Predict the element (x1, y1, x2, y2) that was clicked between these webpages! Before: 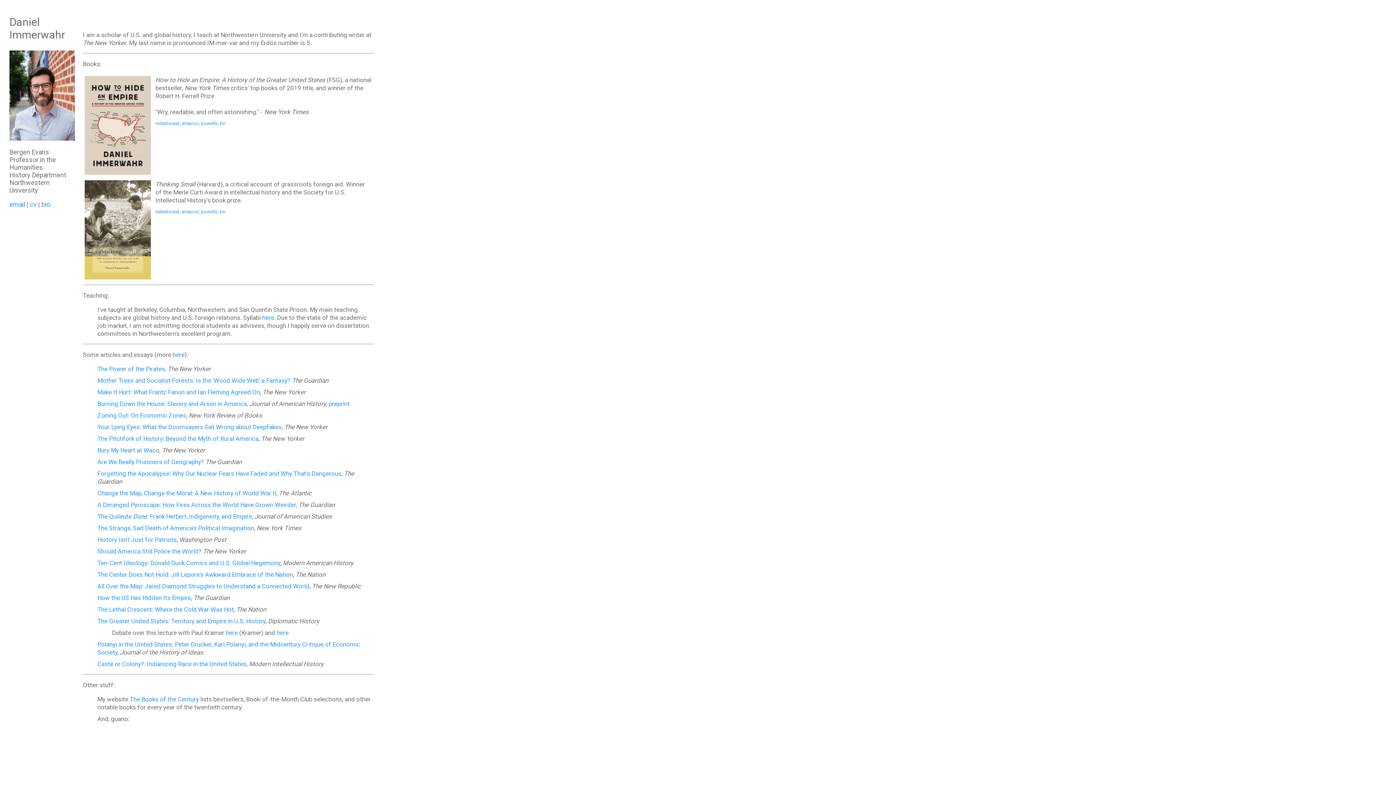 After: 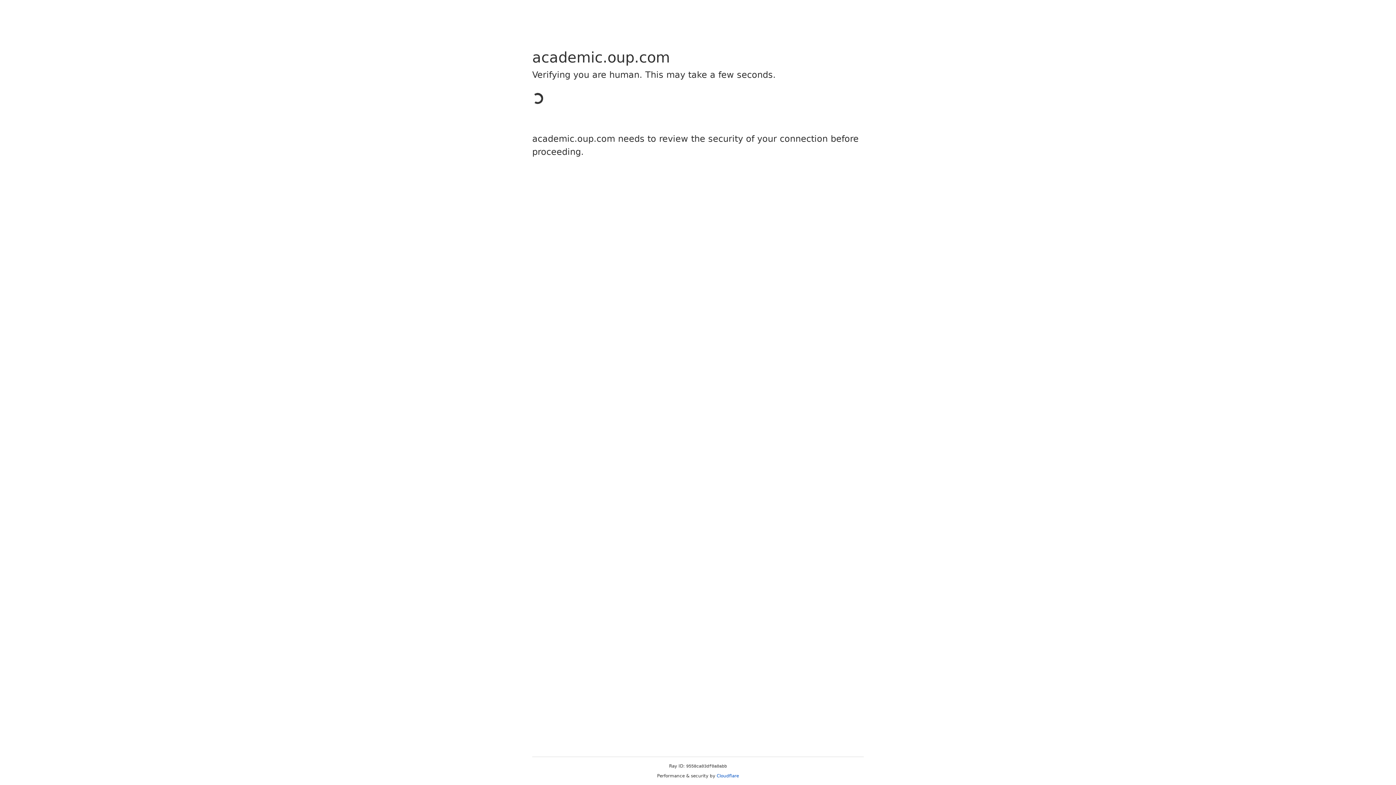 Action: label: here bbox: (276, 629, 288, 636)